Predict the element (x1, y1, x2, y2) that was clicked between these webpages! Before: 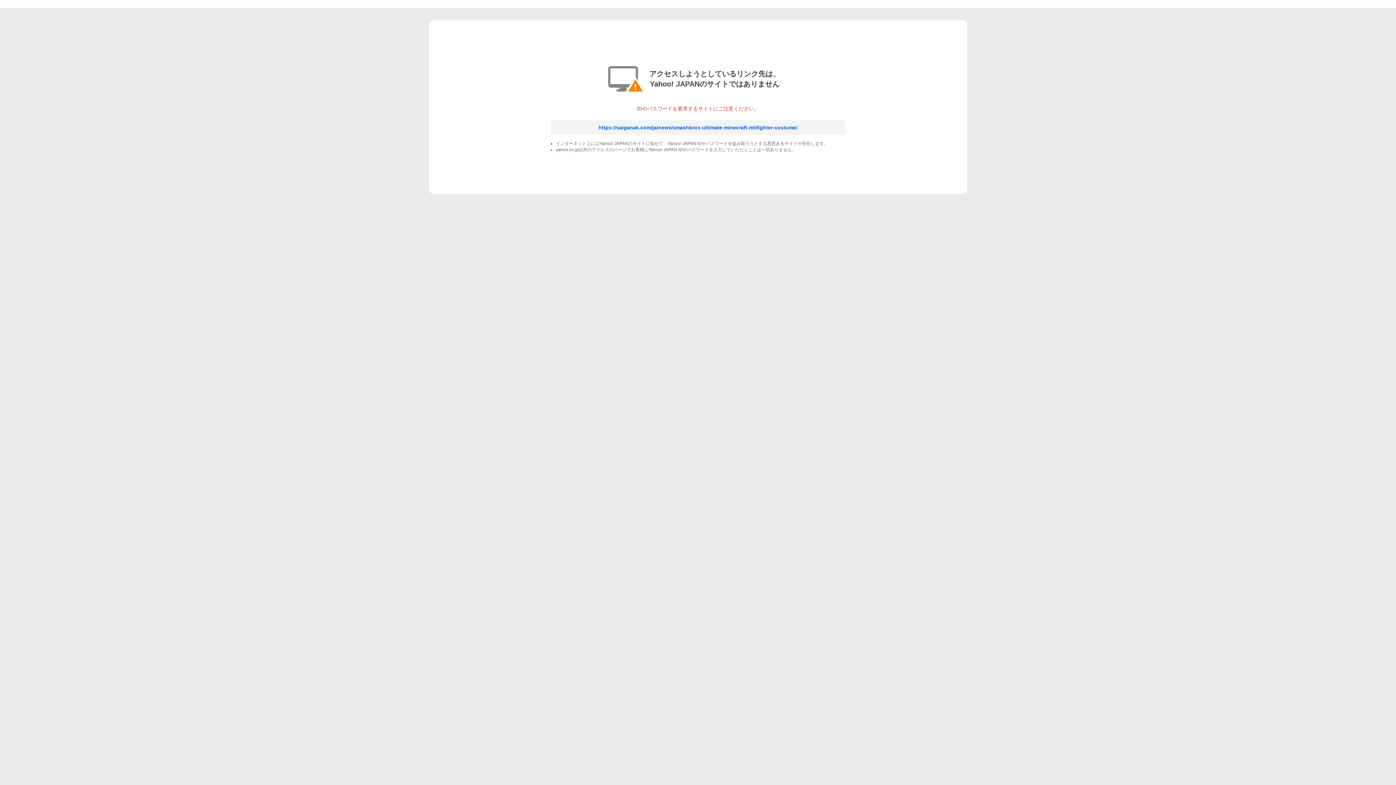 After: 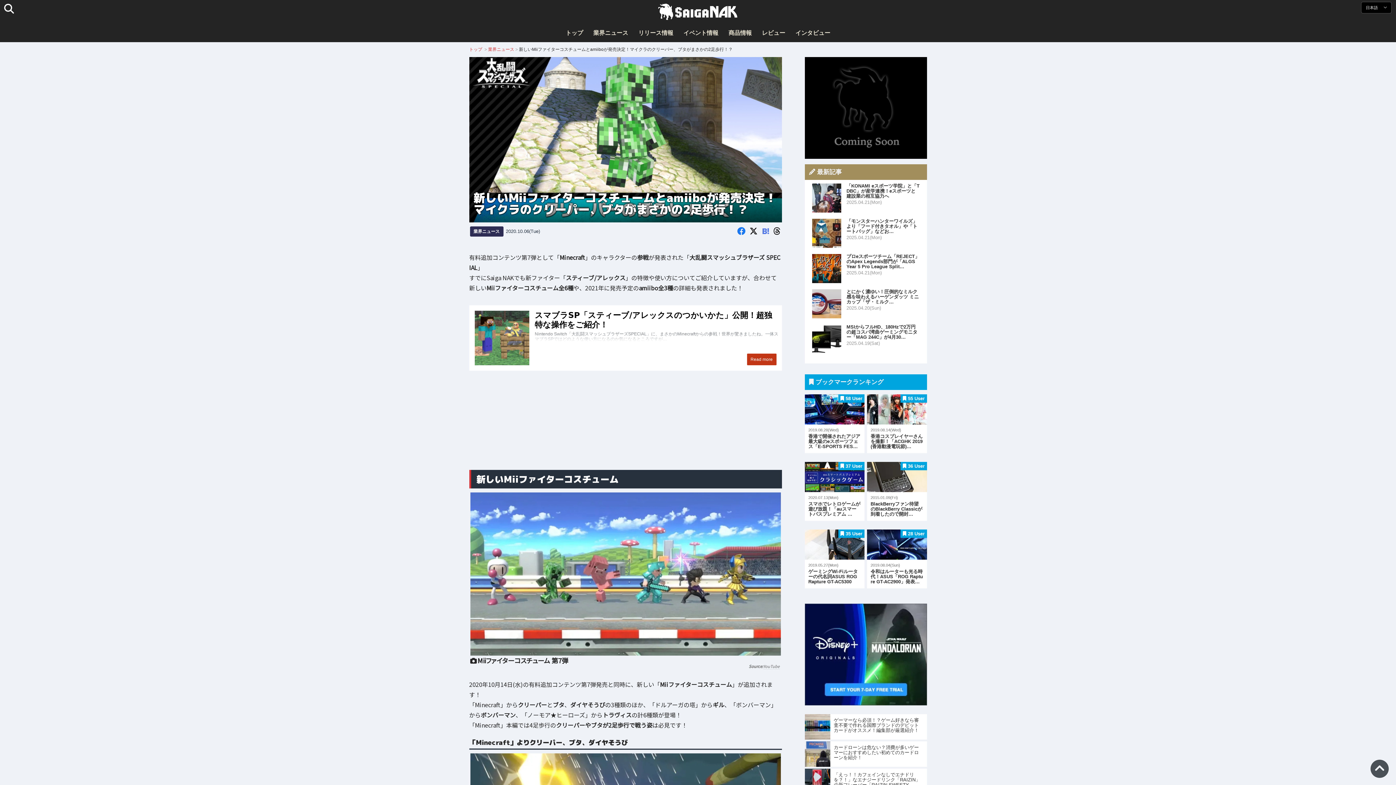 Action: label: https://saiganak.com/ja/news/smashbros-ultimate-minecraft-miifighter-costume/ bbox: (550, 120, 845, 134)